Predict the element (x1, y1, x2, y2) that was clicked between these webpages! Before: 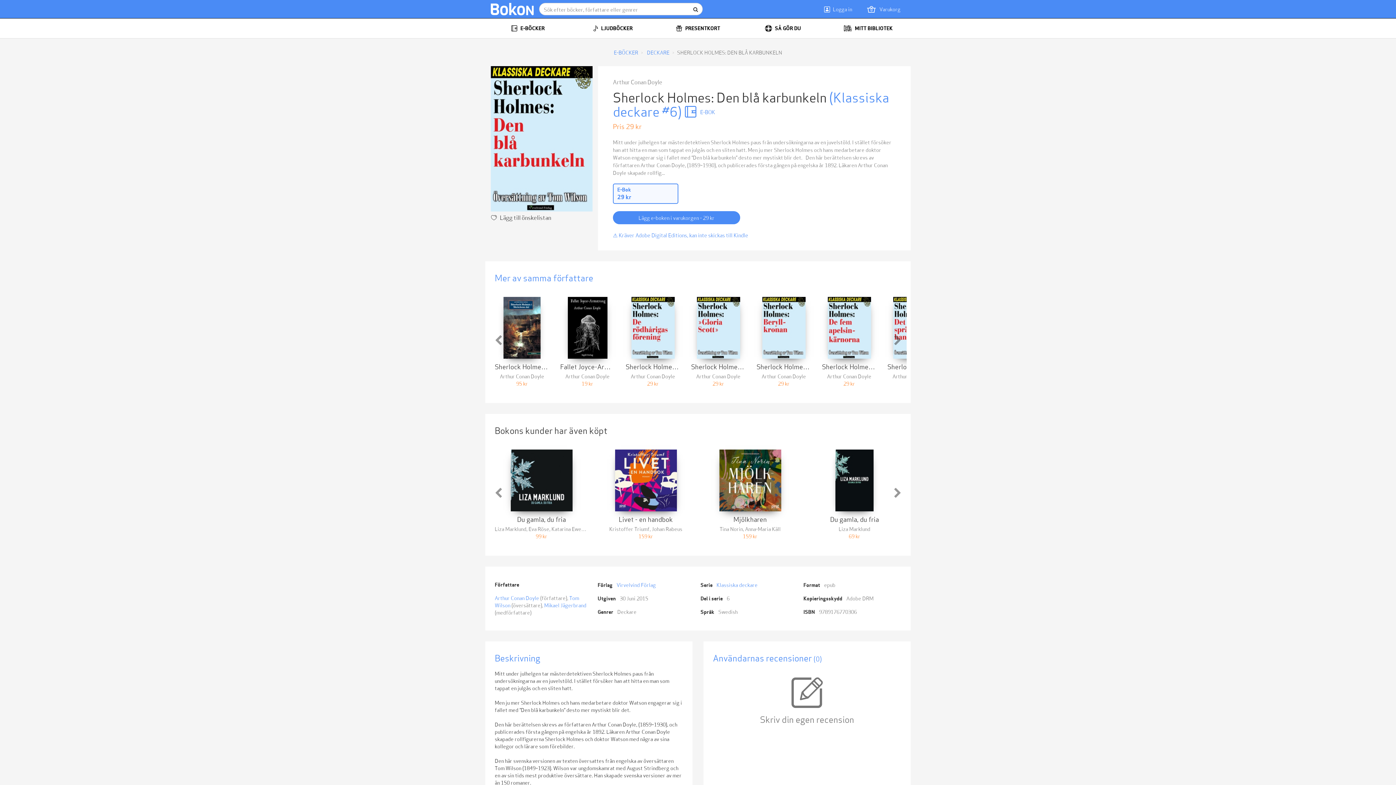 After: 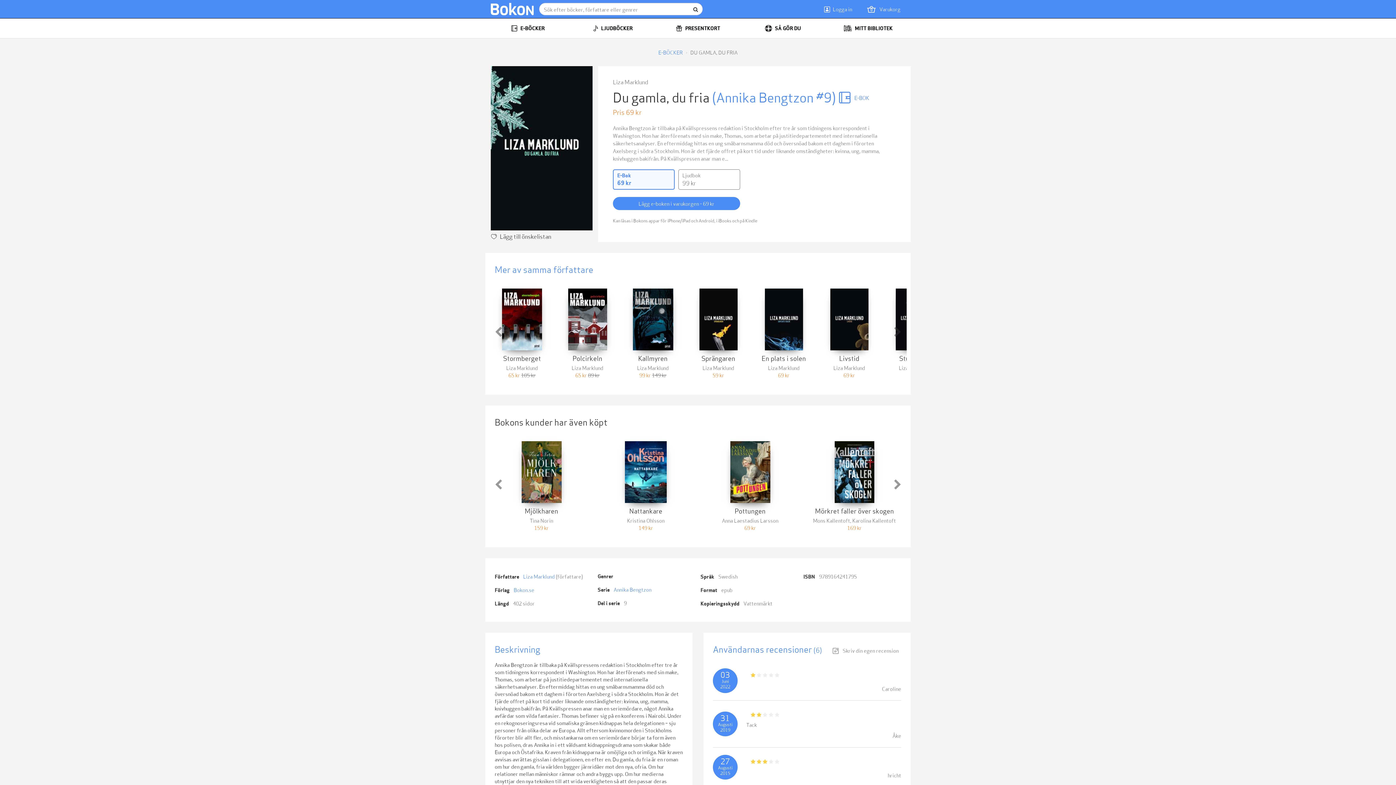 Action: bbox: (835, 449, 873, 511)